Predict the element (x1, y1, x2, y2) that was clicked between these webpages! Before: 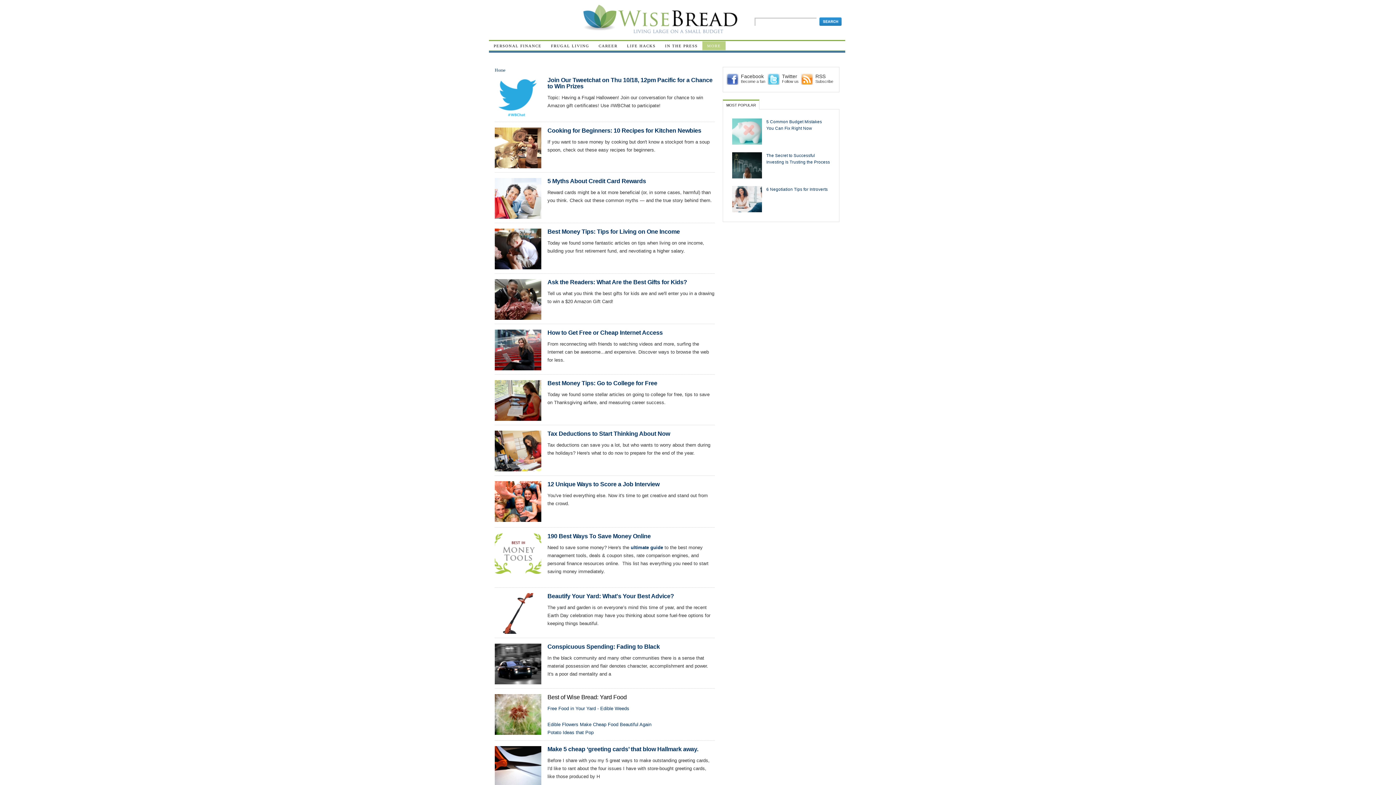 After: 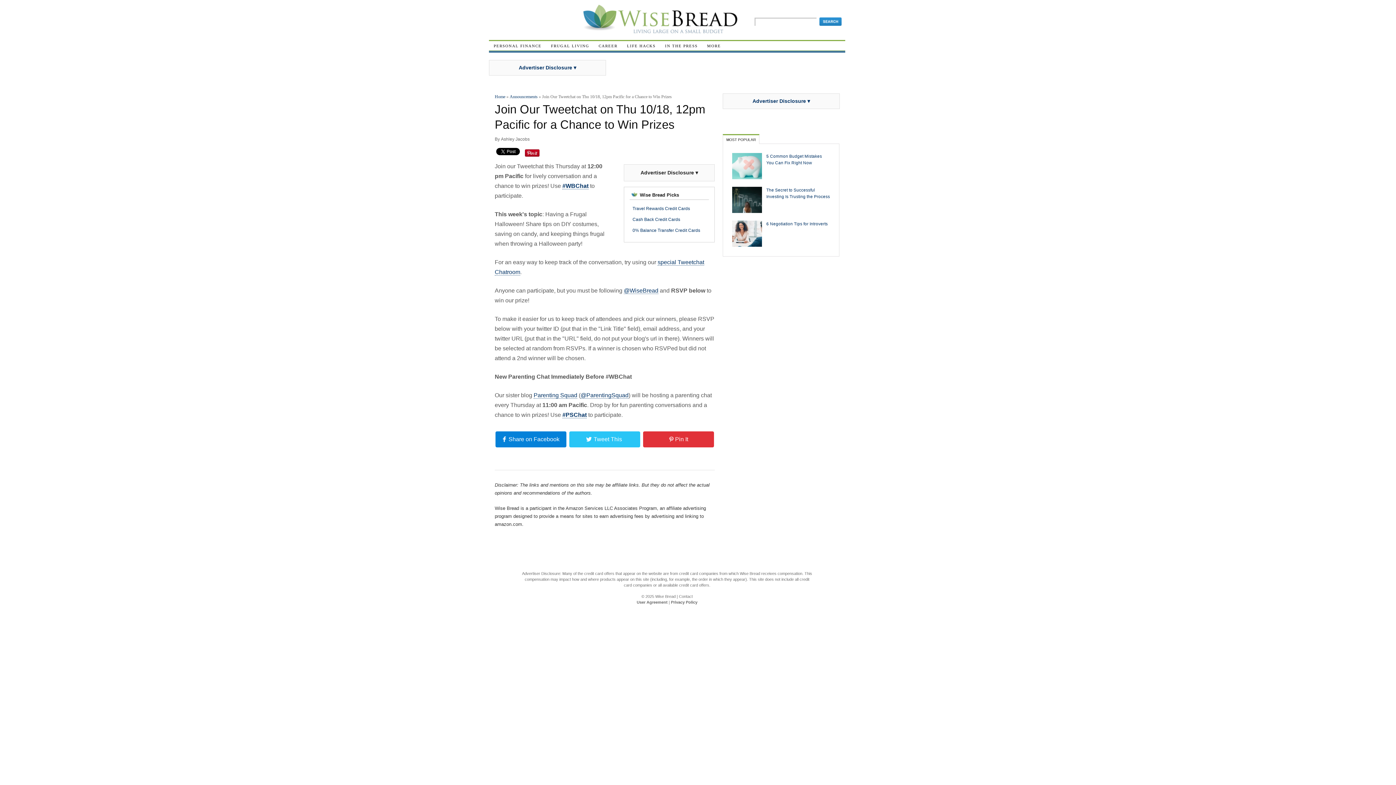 Action: bbox: (494, 112, 541, 117)